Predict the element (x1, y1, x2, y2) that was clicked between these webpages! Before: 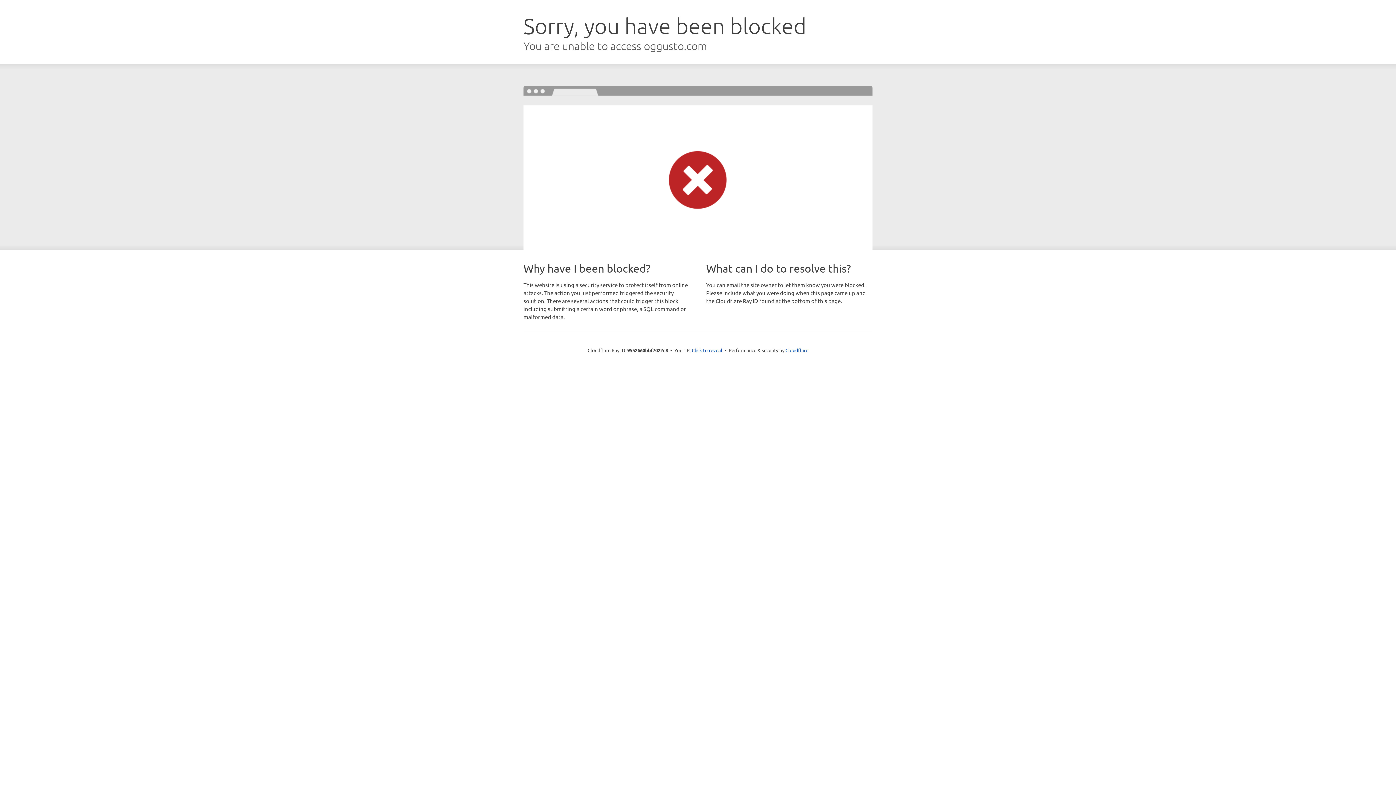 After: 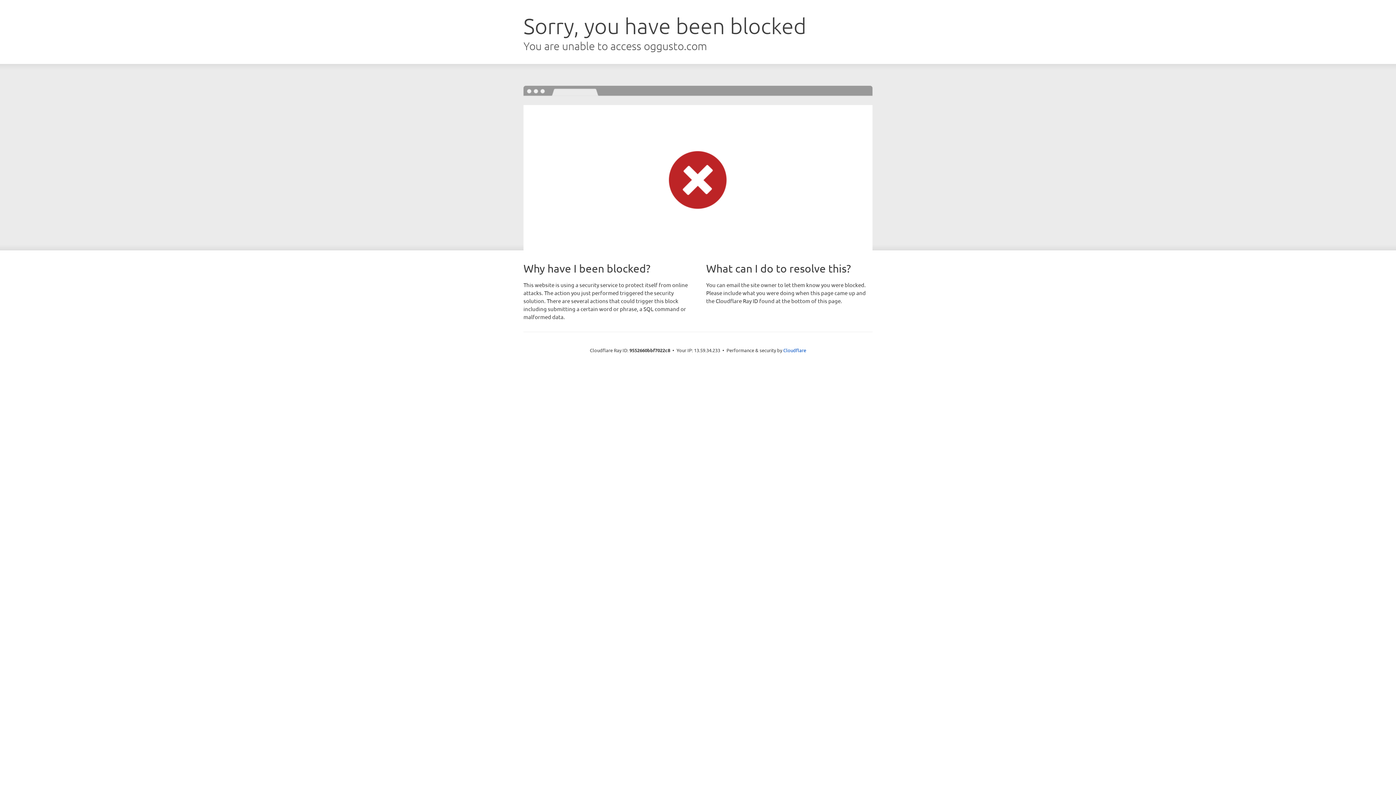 Action: label: Click to reveal bbox: (692, 346, 722, 353)